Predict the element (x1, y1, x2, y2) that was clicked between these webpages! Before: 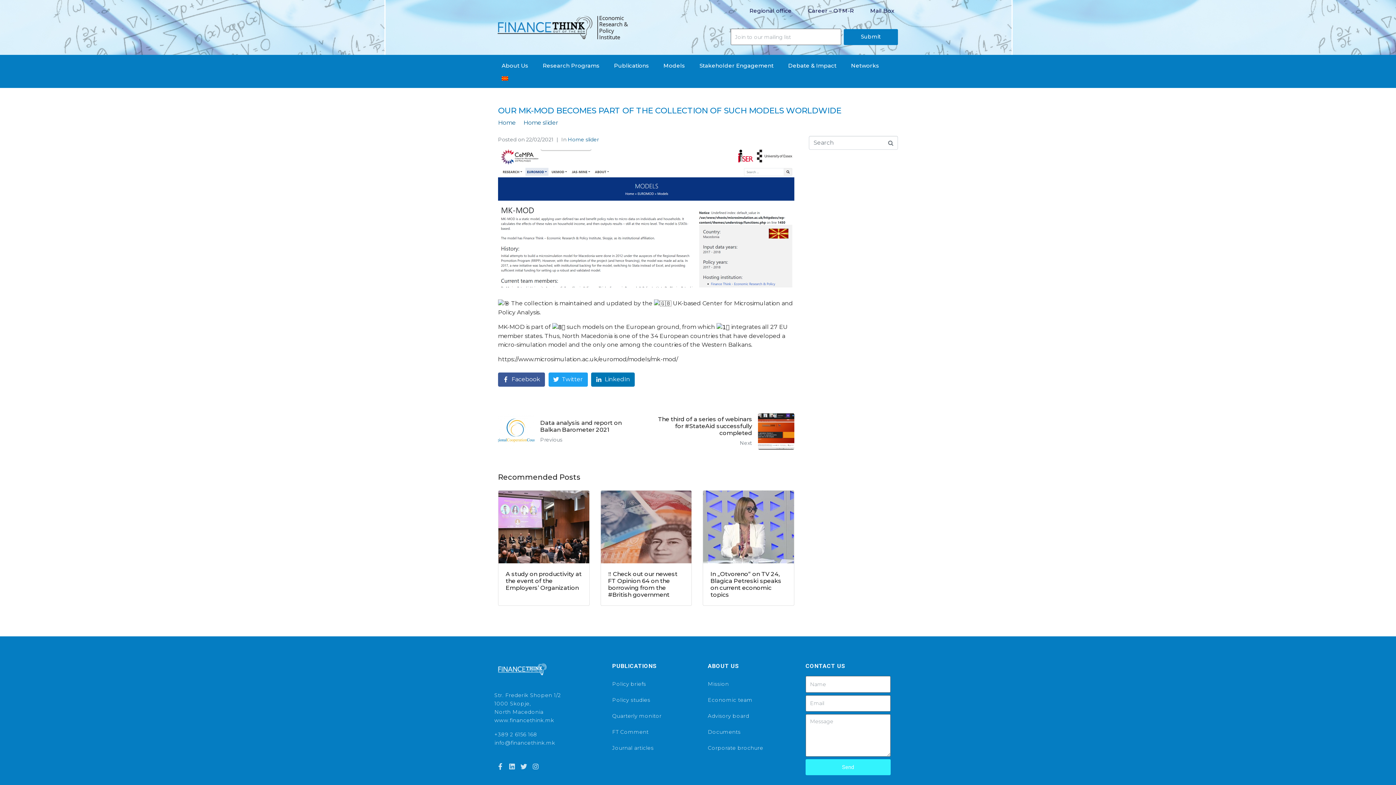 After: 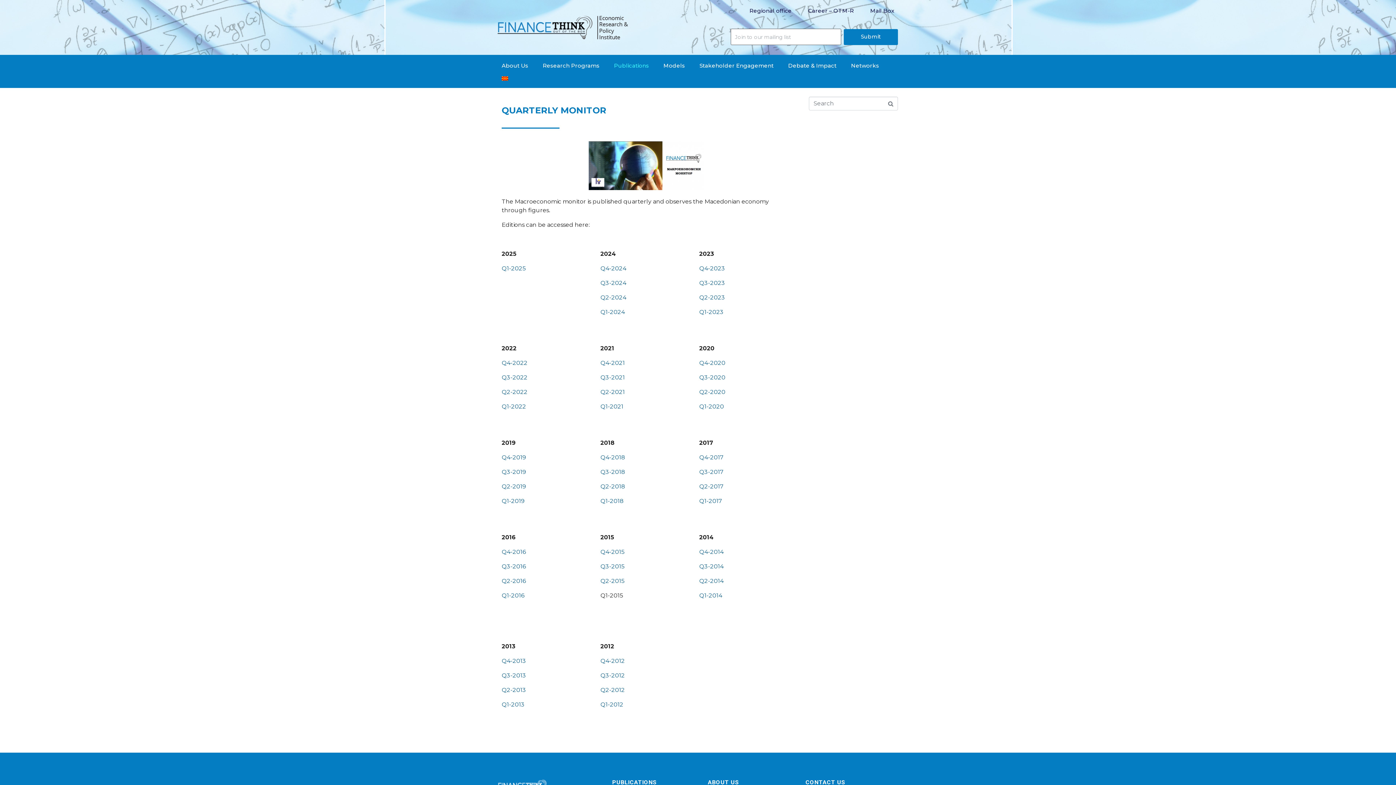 Action: bbox: (612, 708, 677, 724) label: Quarterly monitor